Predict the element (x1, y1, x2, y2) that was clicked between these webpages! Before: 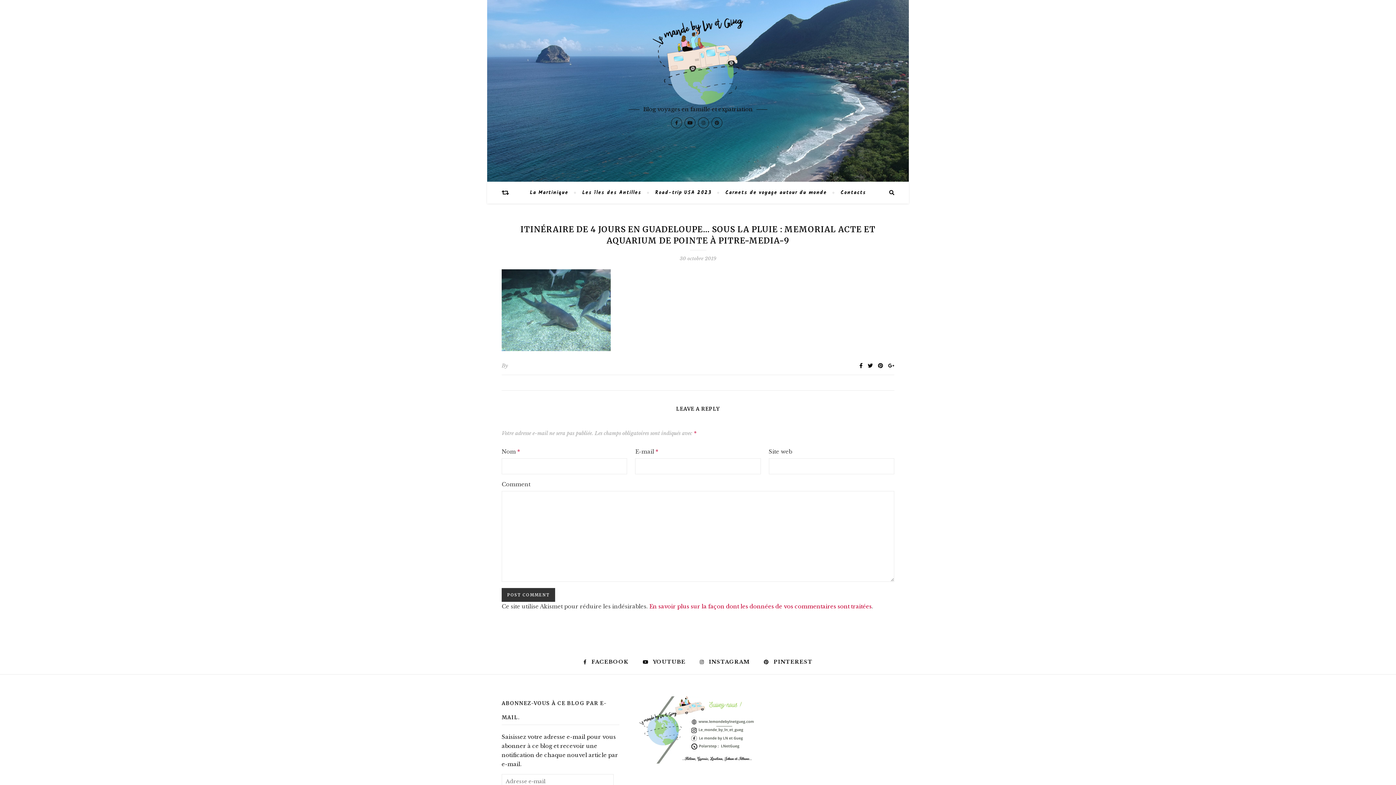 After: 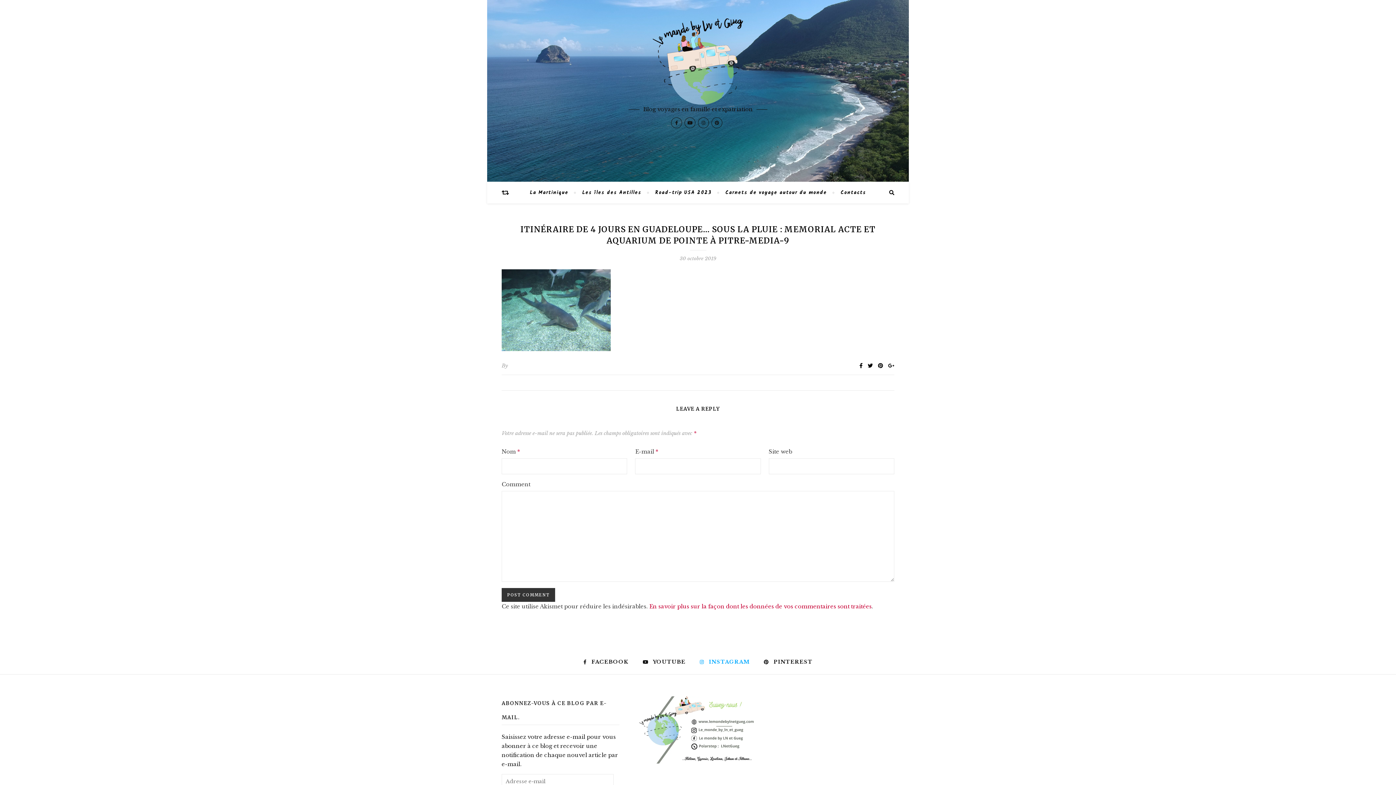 Action: label:  INSTAGRAM bbox: (699, 657, 749, 667)